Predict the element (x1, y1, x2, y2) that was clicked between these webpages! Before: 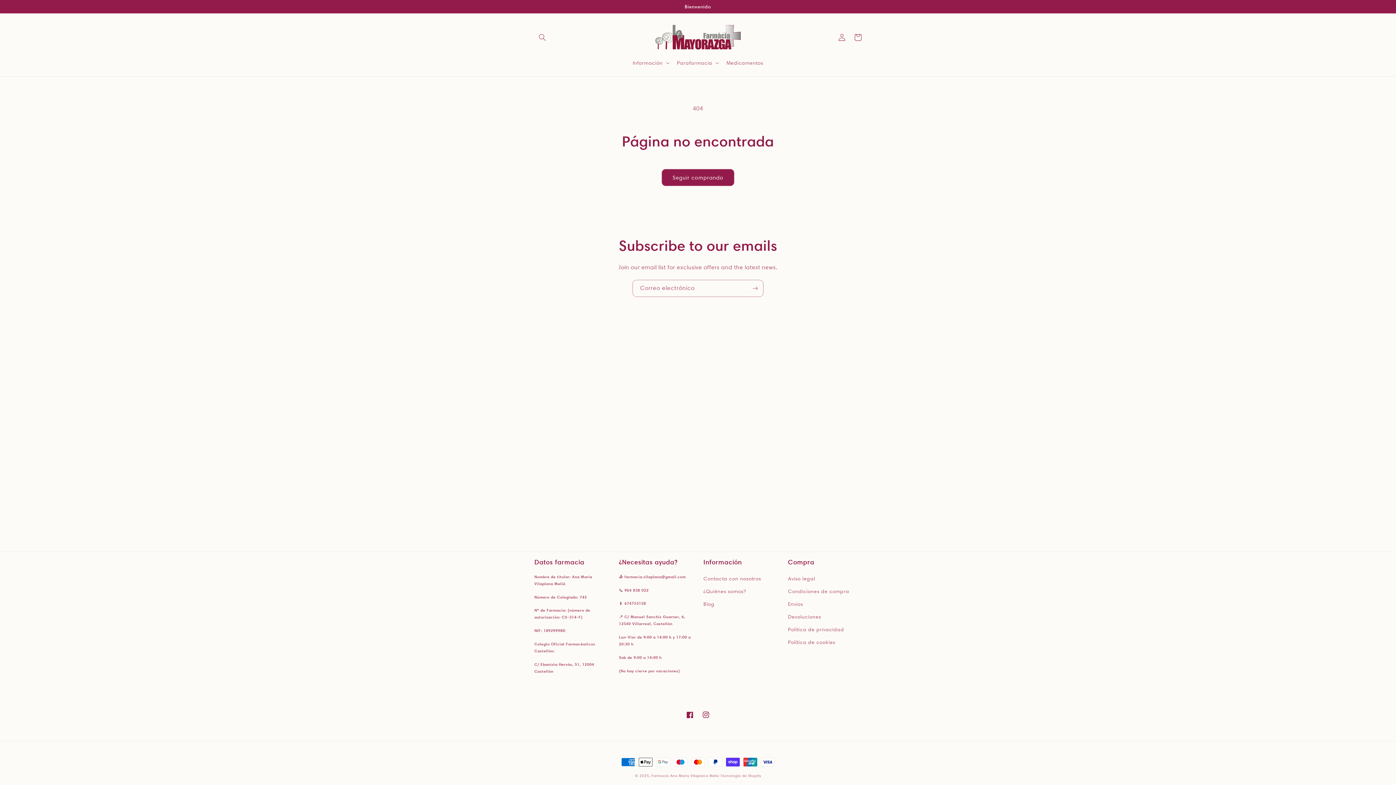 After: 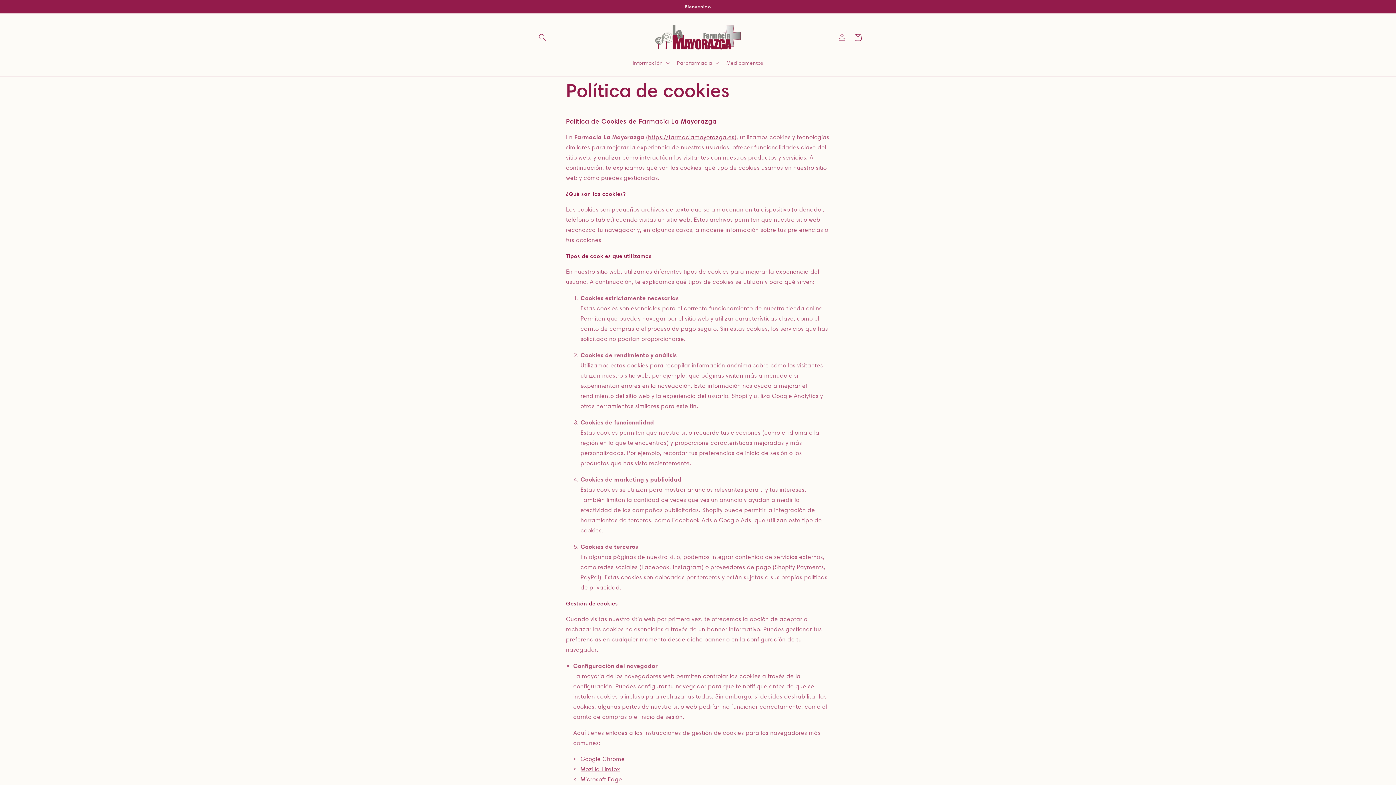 Action: bbox: (788, 636, 835, 648) label: Política de cookies